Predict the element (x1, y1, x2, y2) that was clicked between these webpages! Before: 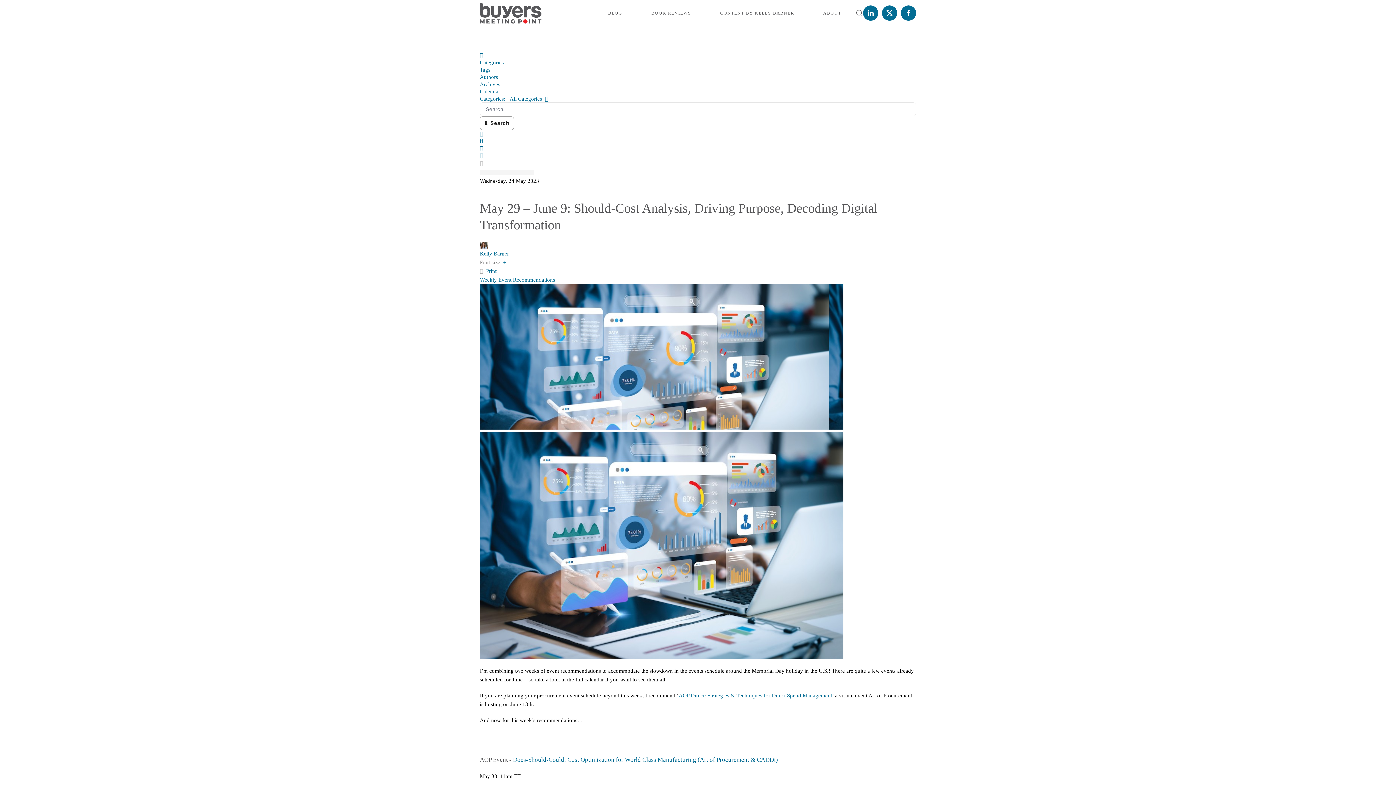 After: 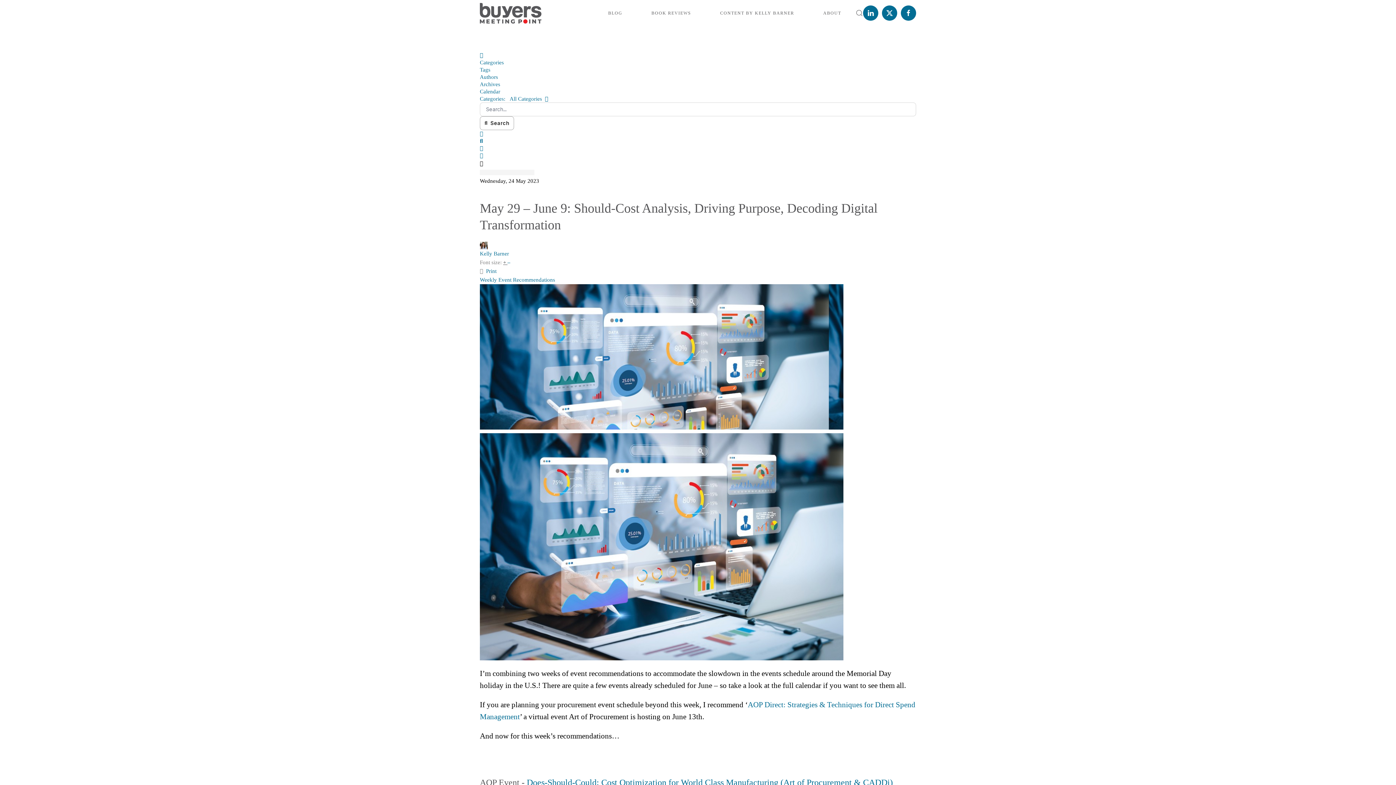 Action: bbox: (503, 259, 507, 265) label: + 